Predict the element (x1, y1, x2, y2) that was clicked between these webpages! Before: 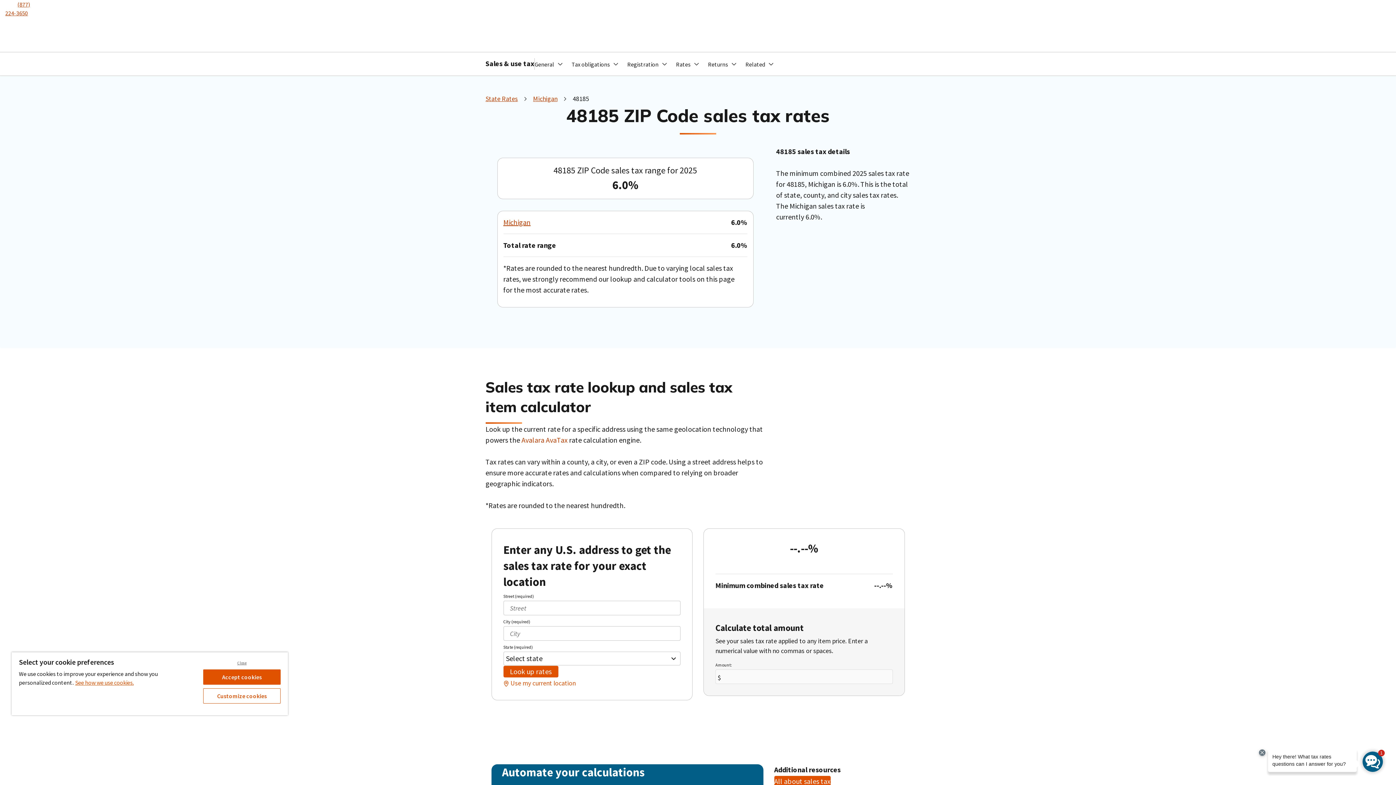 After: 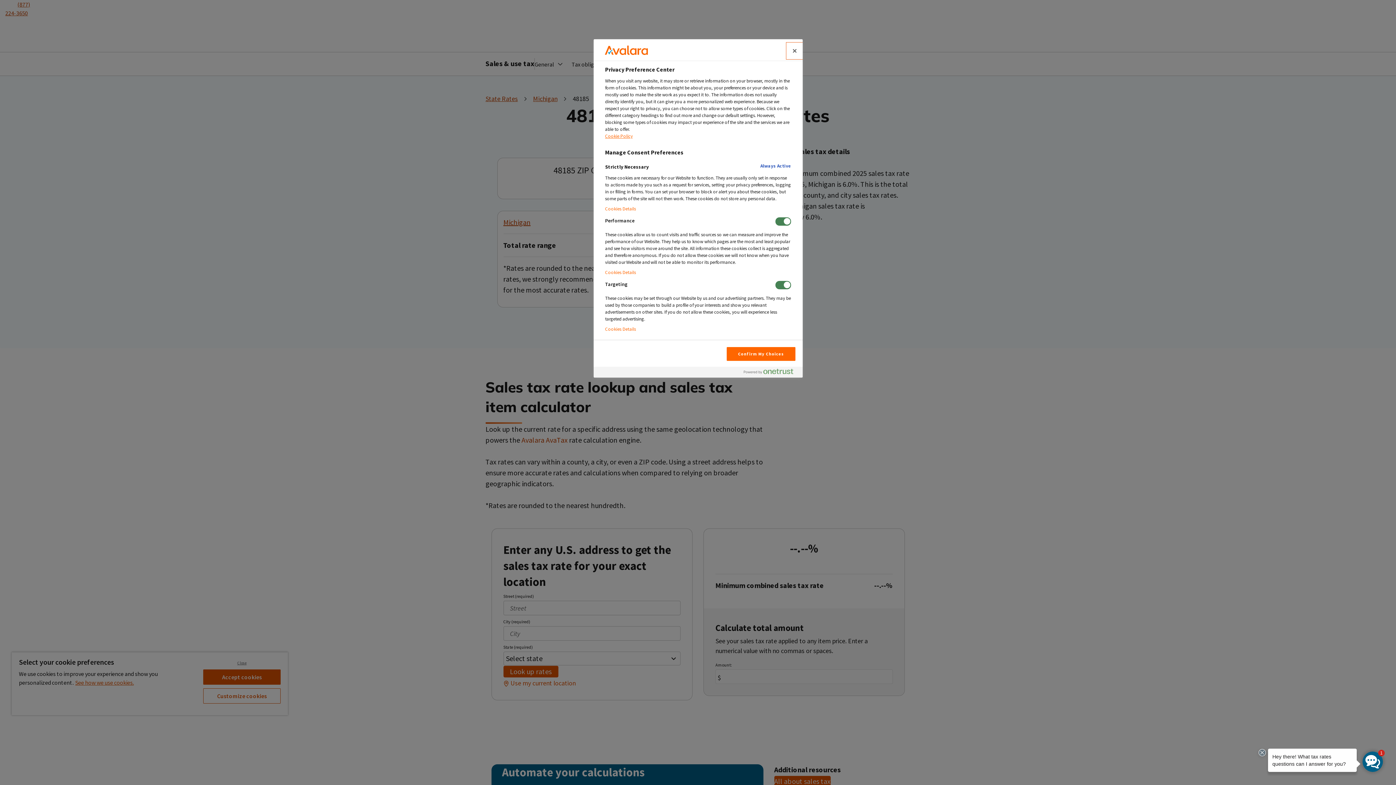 Action: label: Customize cookies bbox: (203, 688, 280, 704)